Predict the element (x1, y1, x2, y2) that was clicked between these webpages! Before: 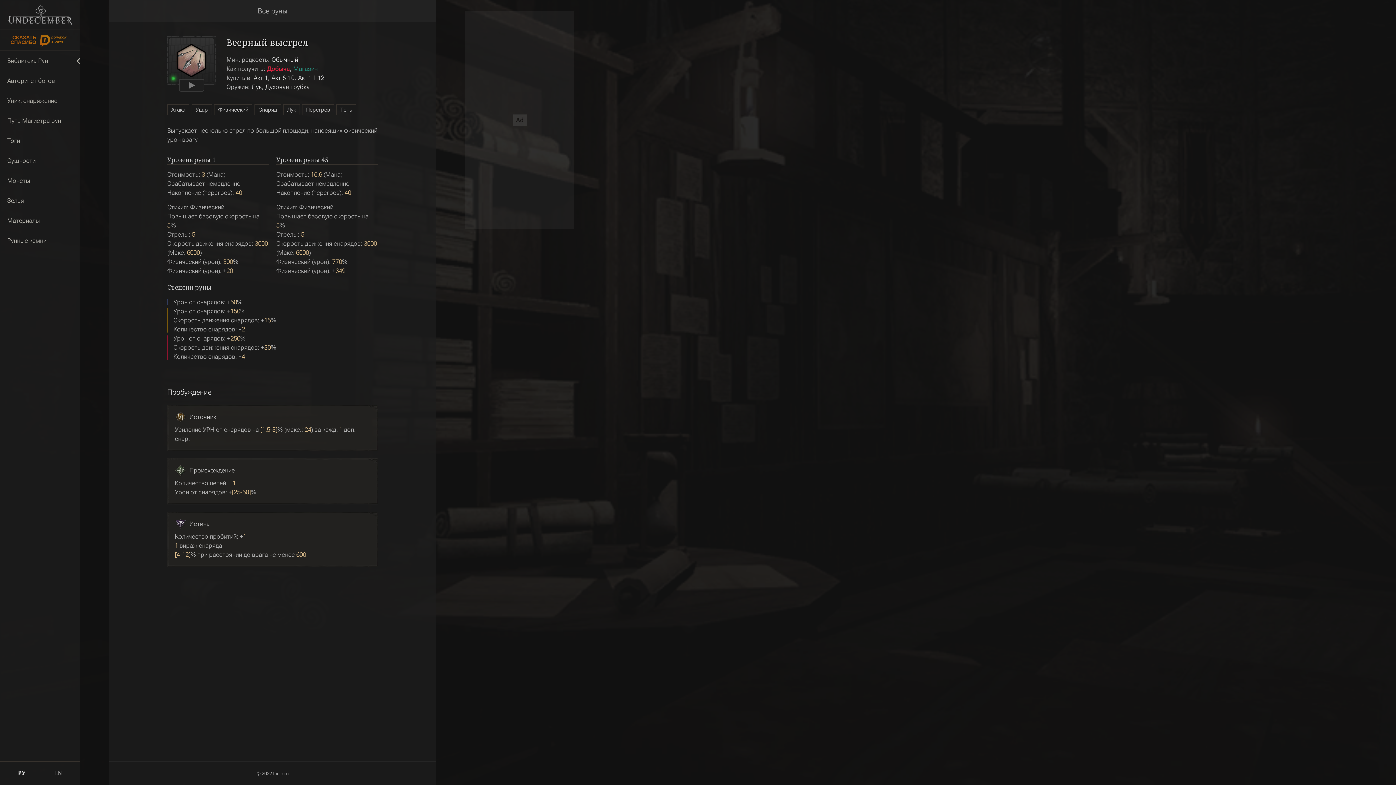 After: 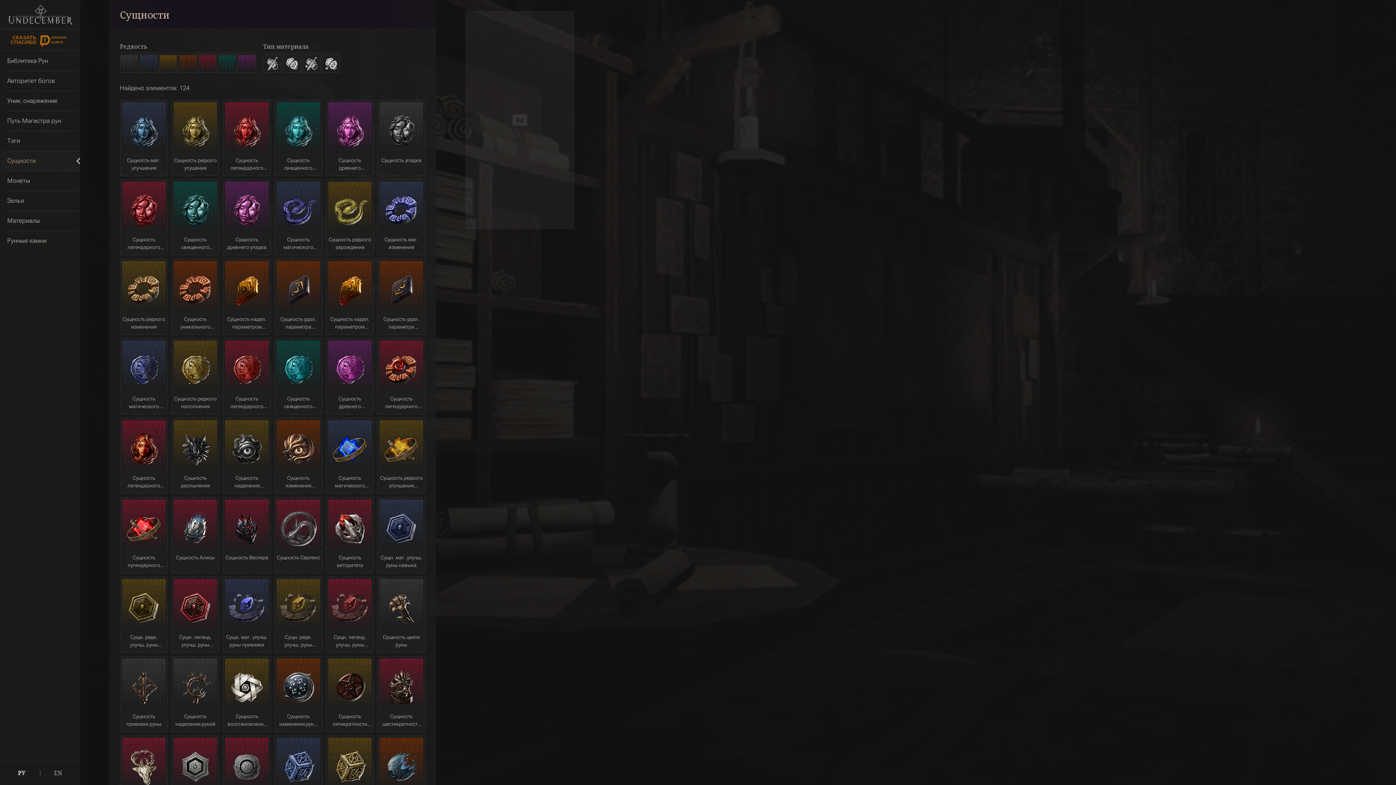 Action: label: Сущности bbox: (0, 150, 80, 170)